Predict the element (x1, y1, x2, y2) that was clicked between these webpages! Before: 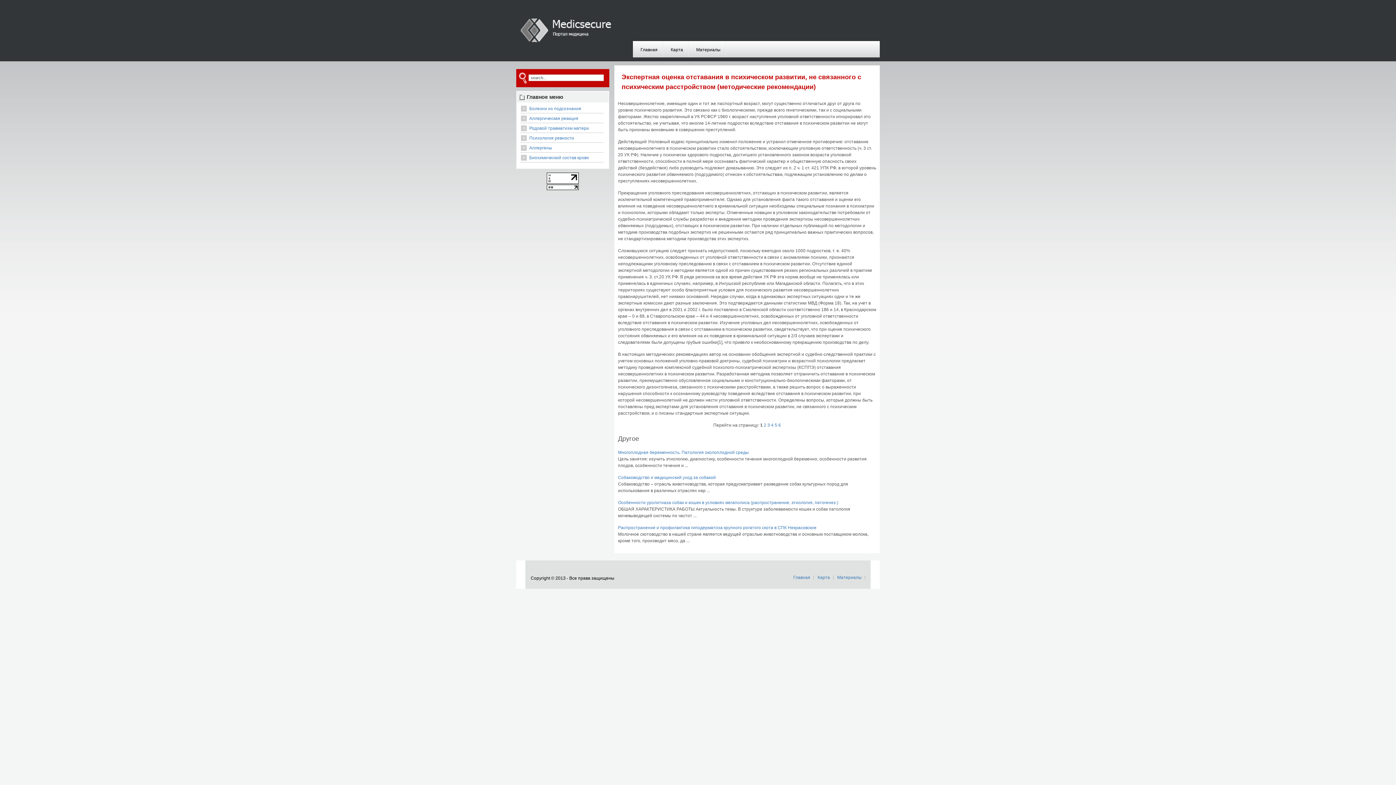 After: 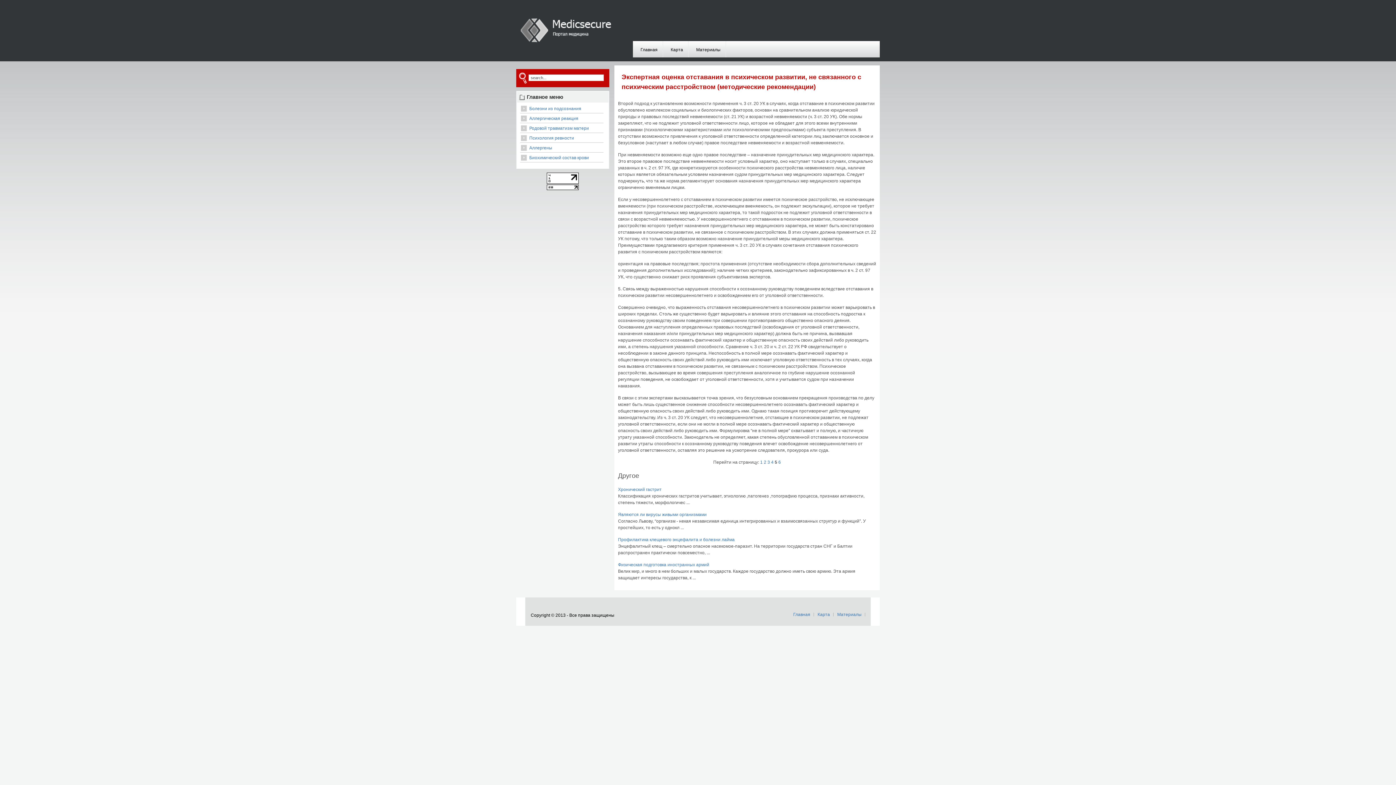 Action: label: 5 bbox: (774, 422, 777, 428)